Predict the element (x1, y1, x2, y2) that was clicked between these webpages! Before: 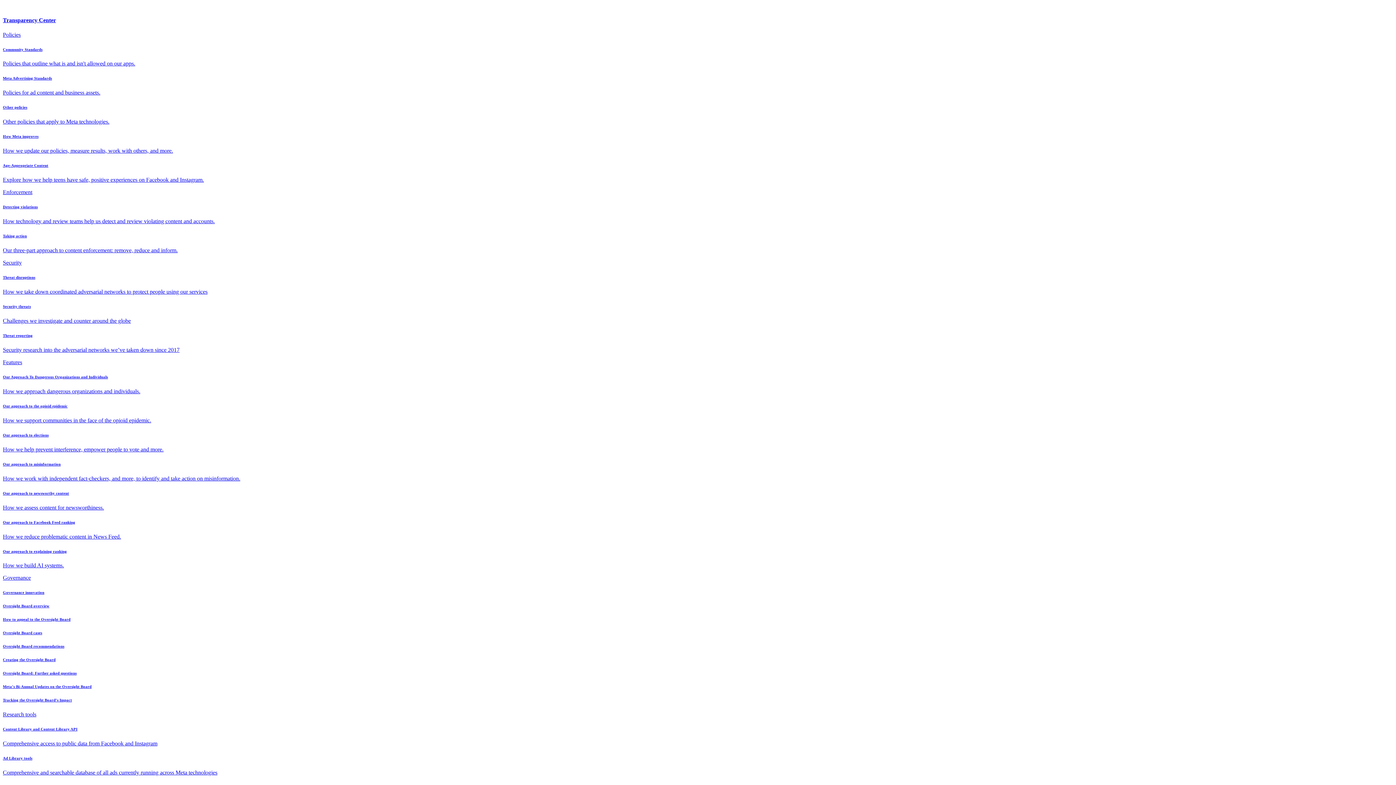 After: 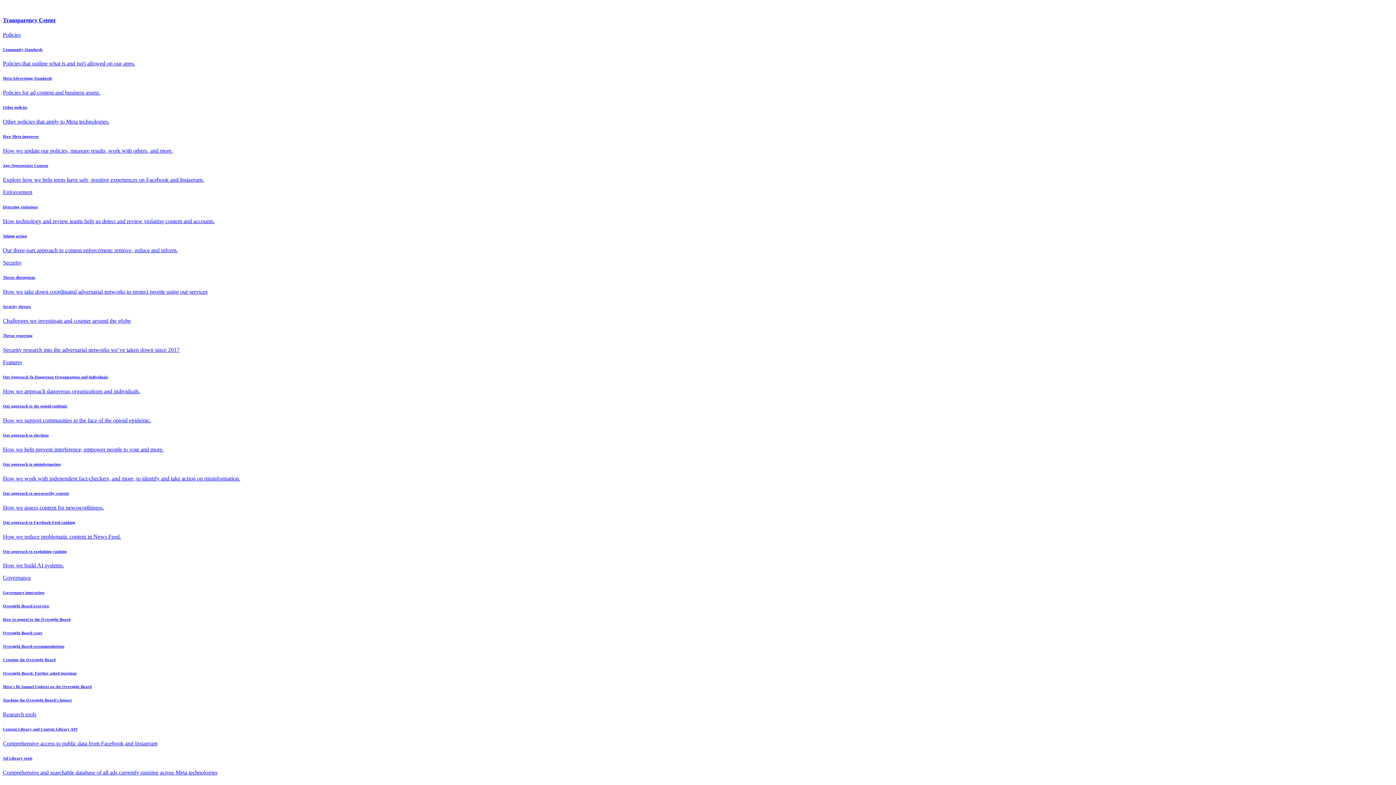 Action: bbox: (2, 17, 1393, 23) label: Transparency Center